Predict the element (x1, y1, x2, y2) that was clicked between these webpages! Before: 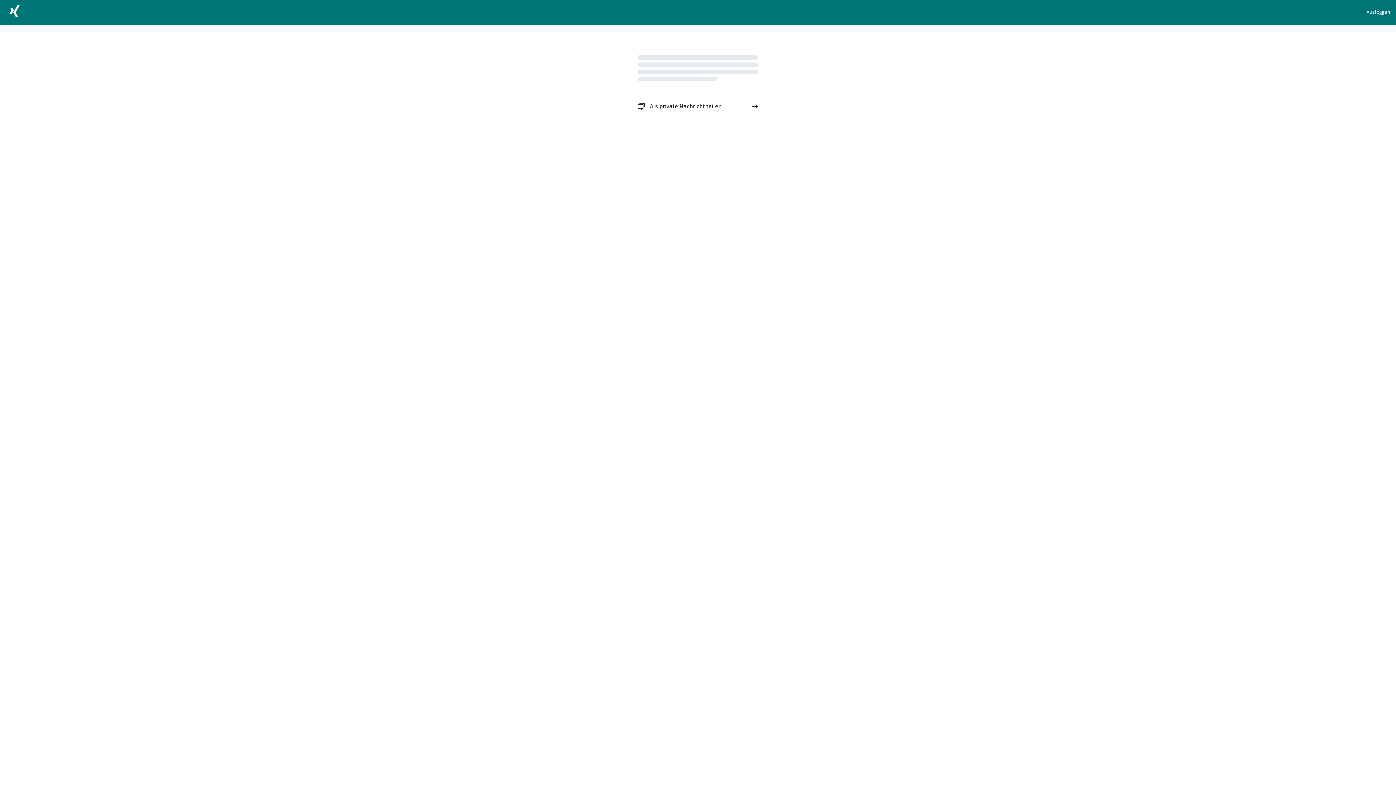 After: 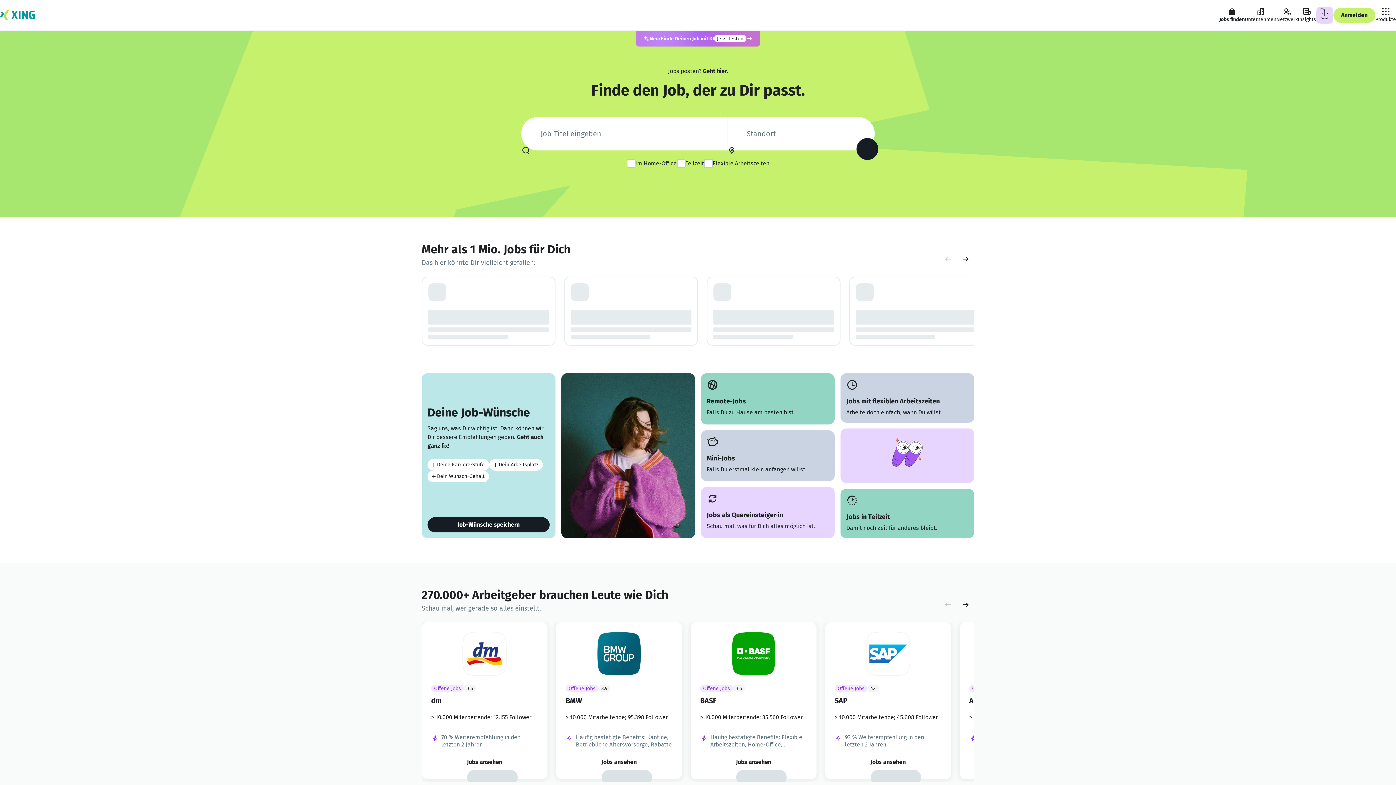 Action: bbox: (5, 2, 23, 22)